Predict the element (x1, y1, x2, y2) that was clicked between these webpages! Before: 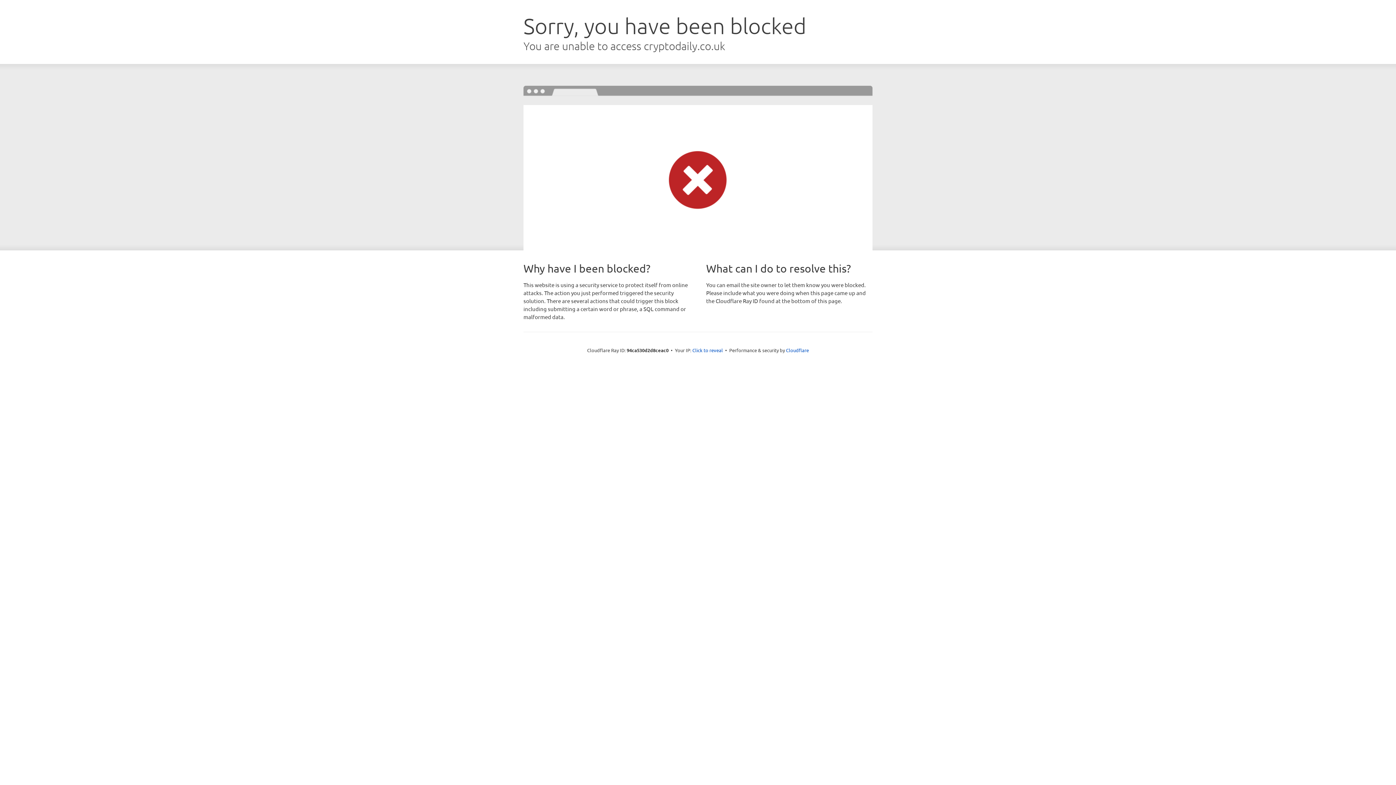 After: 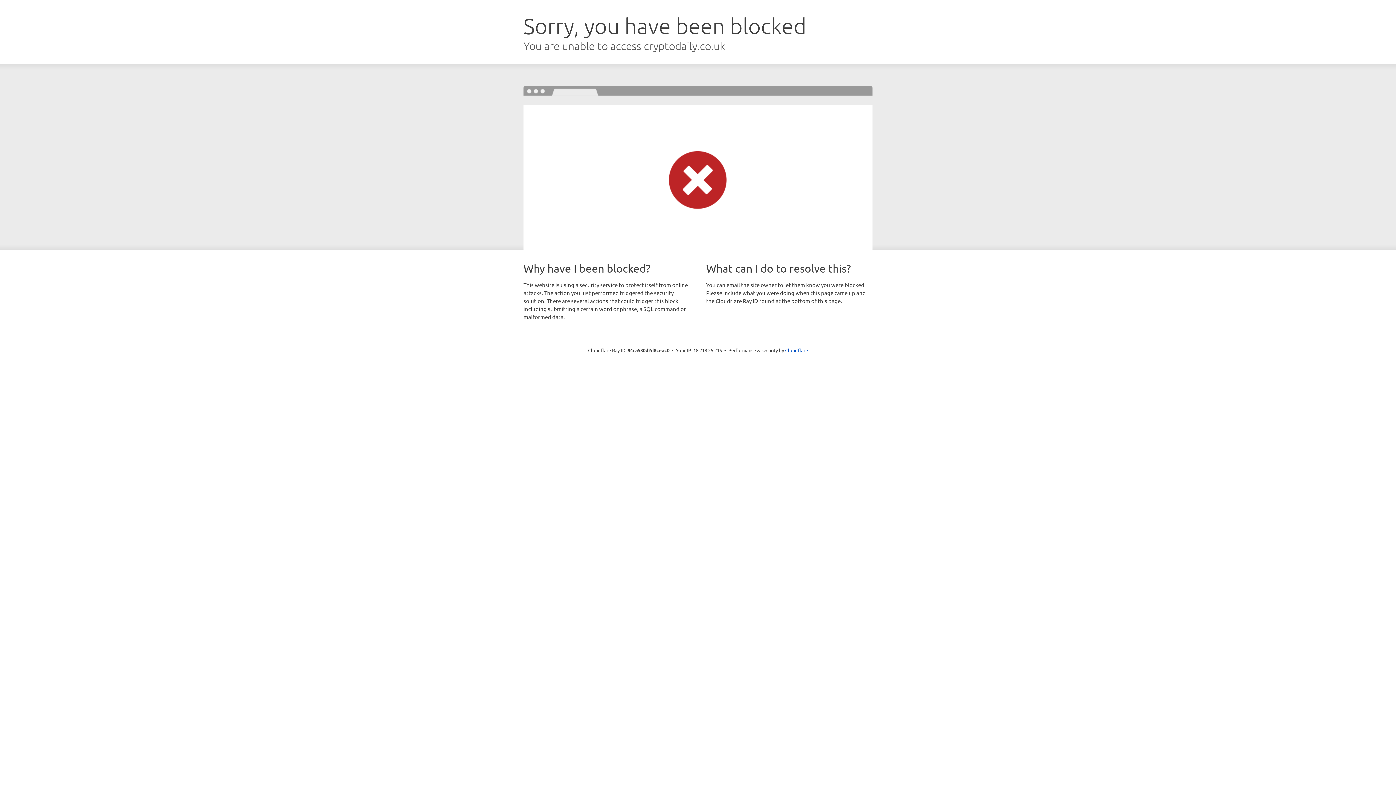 Action: label: Click to reveal bbox: (692, 346, 723, 353)